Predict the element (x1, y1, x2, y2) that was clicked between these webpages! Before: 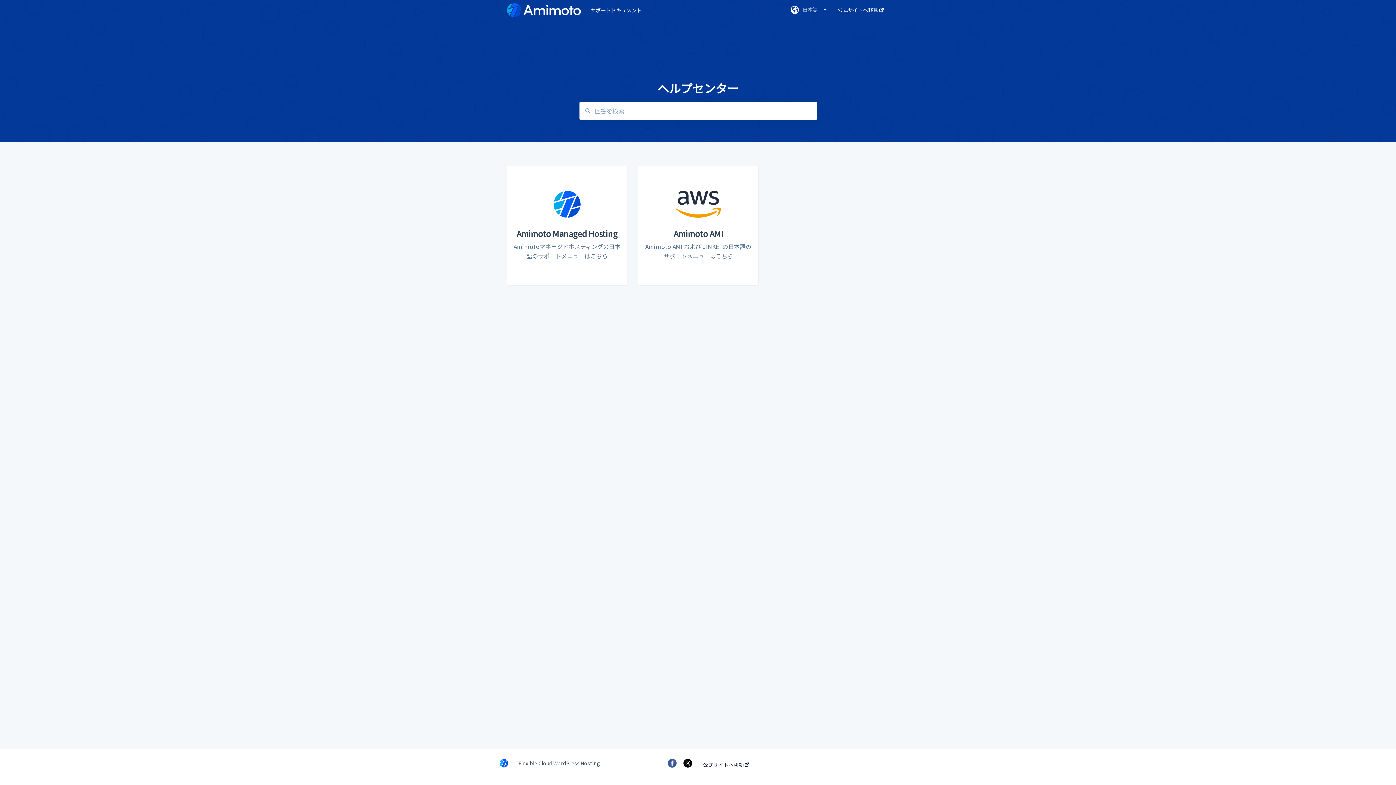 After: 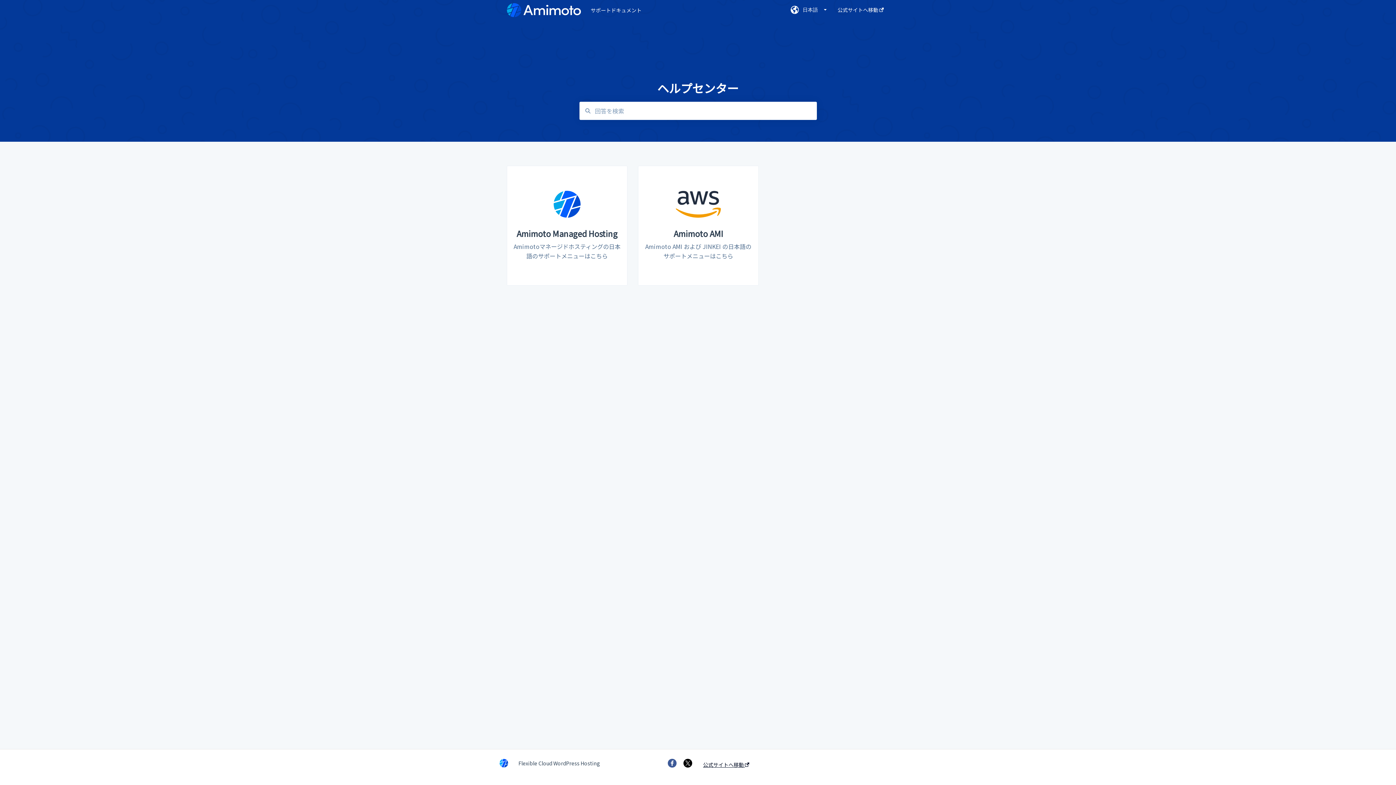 Action: bbox: (703, 762, 749, 768) label: 公式サイトへ移動 